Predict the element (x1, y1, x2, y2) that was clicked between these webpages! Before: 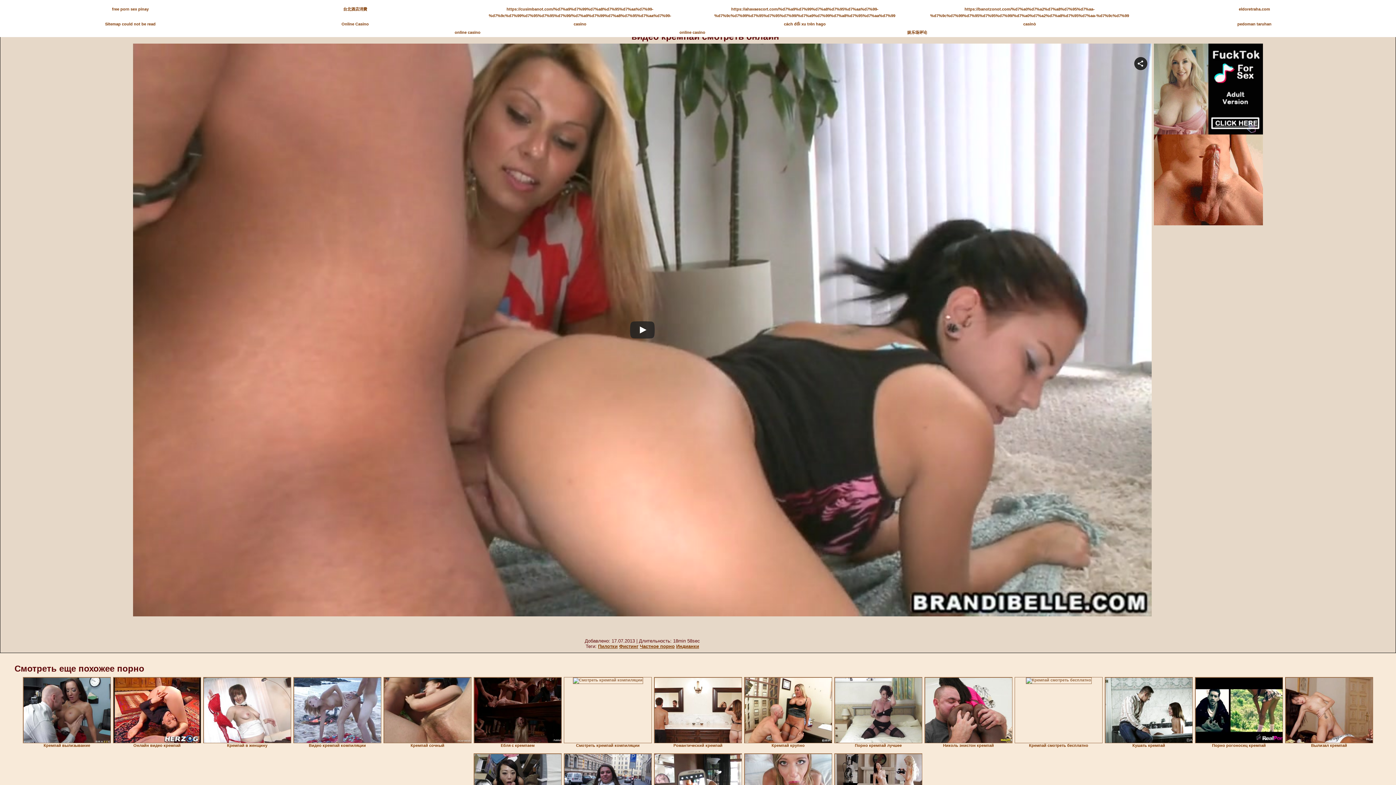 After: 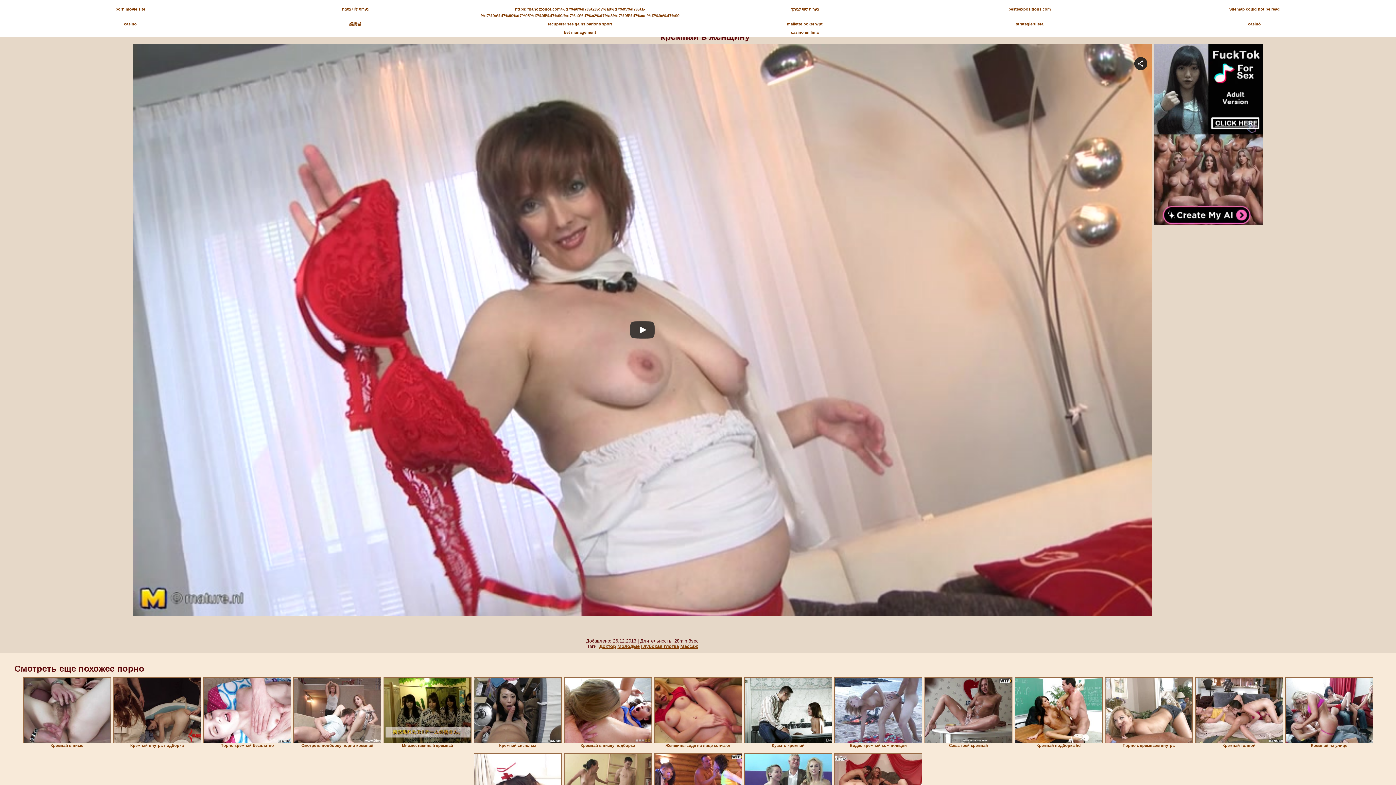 Action: bbox: (203, 677, 291, 743)